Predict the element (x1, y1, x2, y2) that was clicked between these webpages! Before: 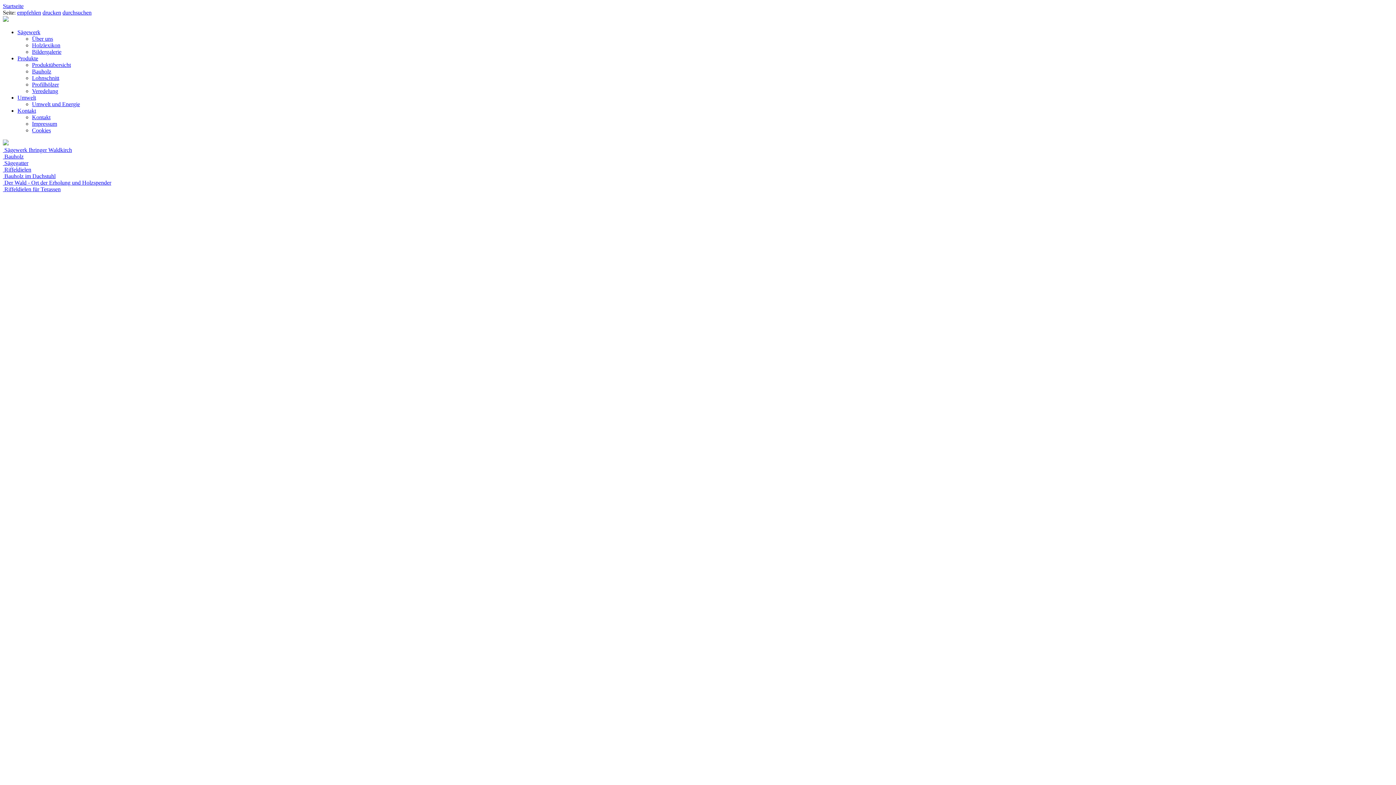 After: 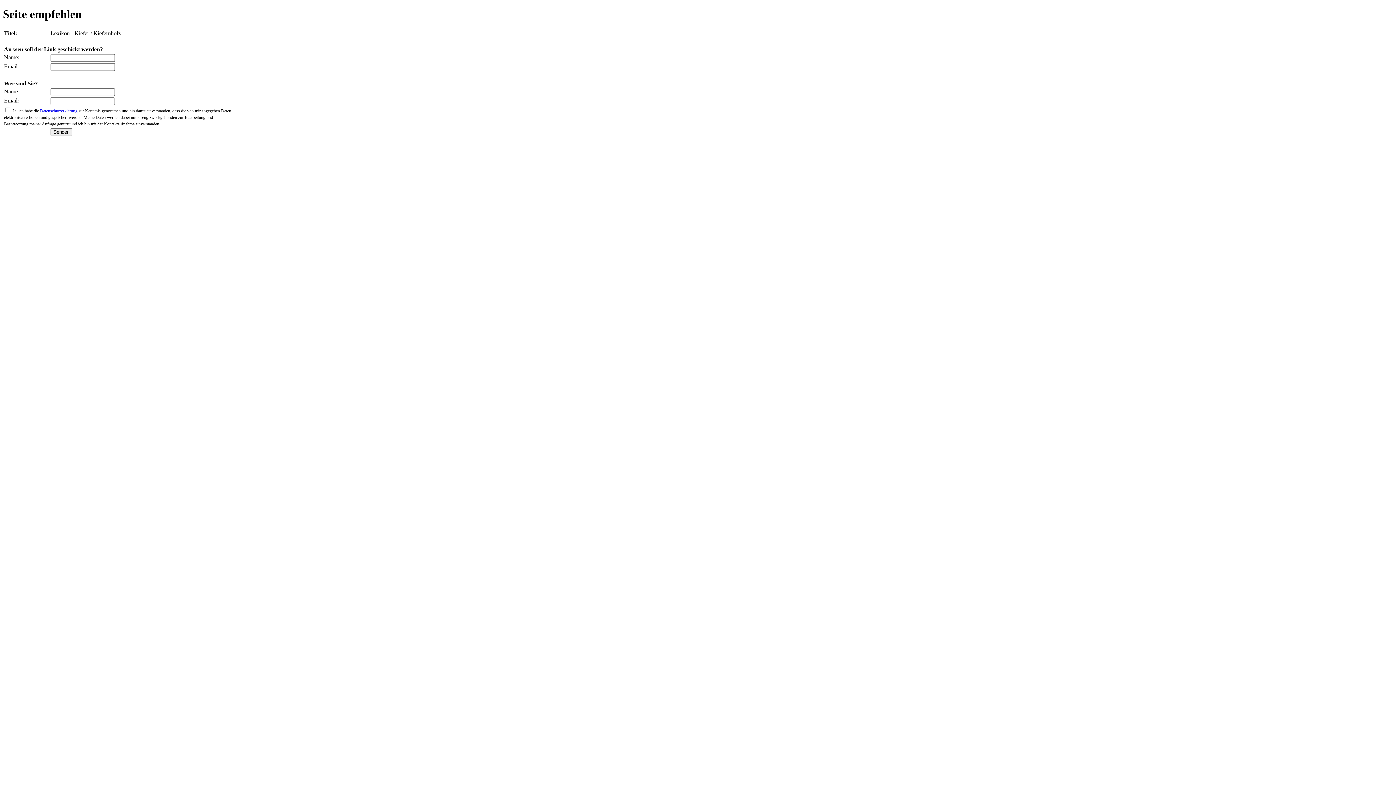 Action: bbox: (17, 9, 41, 15) label: empfehlen